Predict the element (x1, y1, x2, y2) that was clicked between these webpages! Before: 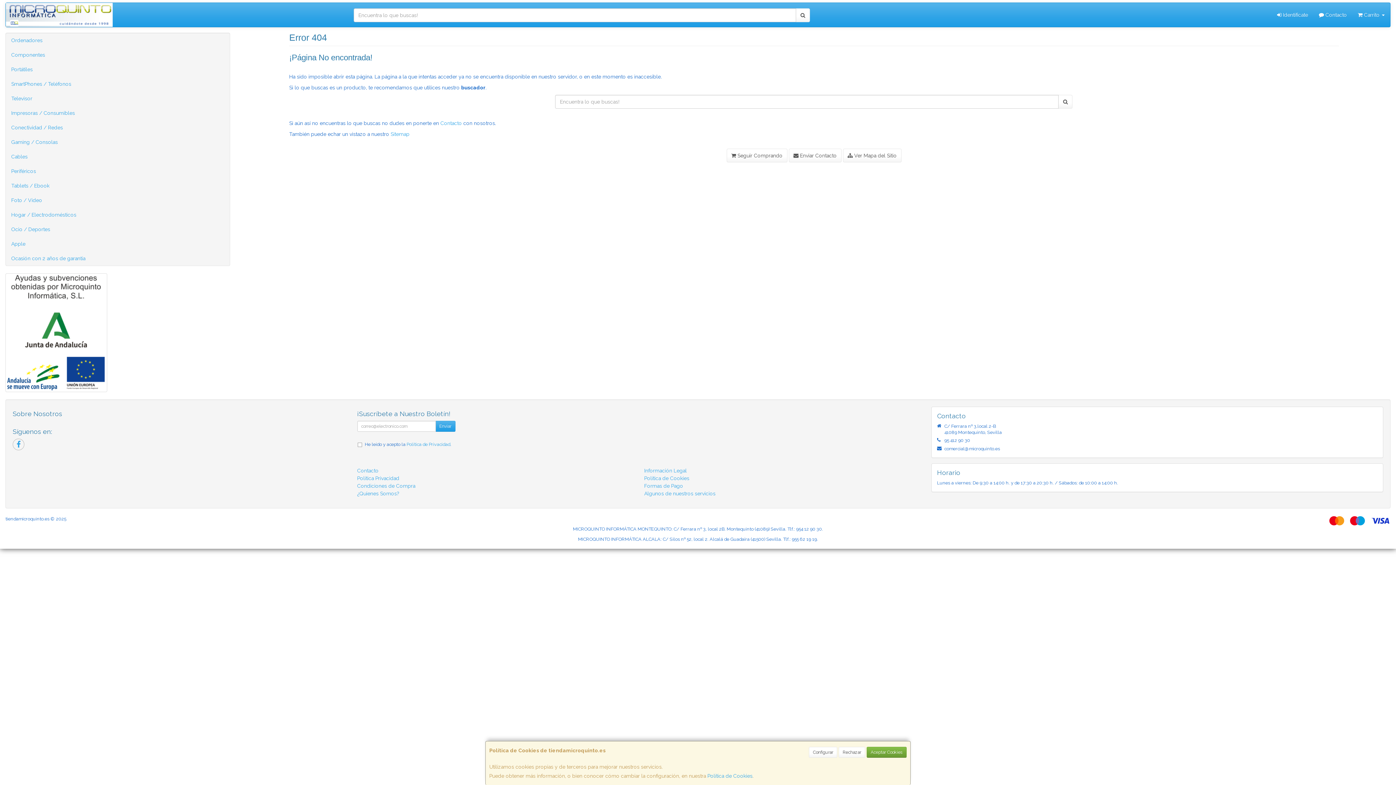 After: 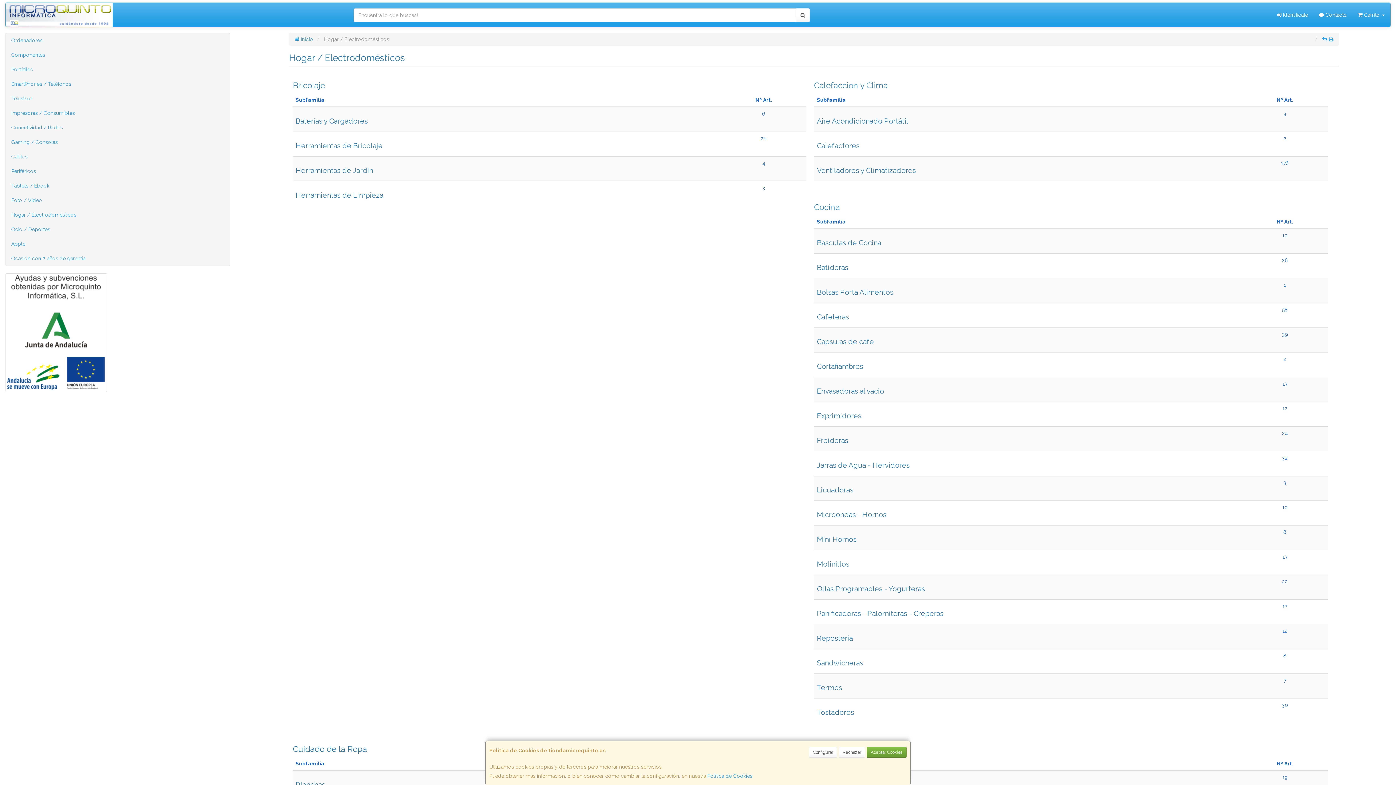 Action: label: Hogar / Electrodomésticos bbox: (5, 207, 229, 222)